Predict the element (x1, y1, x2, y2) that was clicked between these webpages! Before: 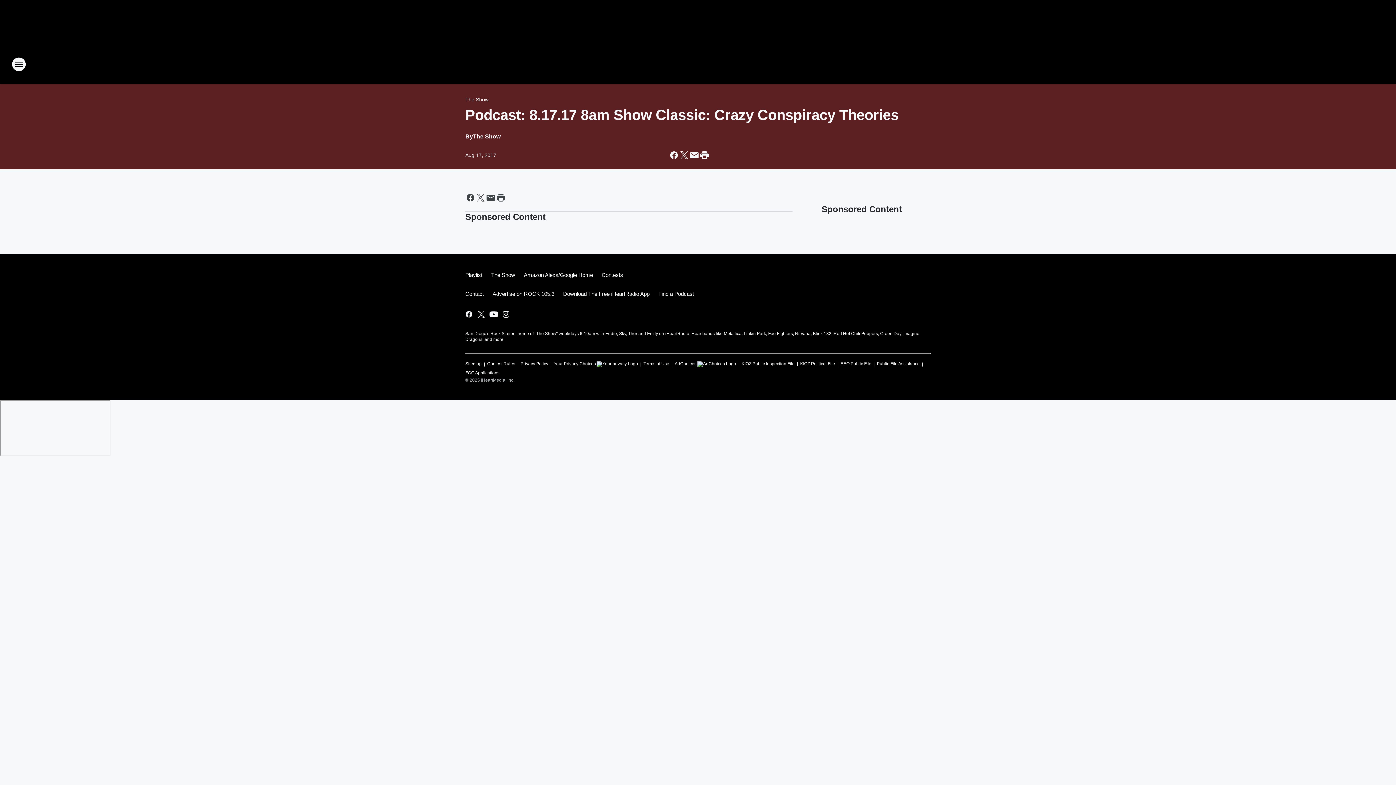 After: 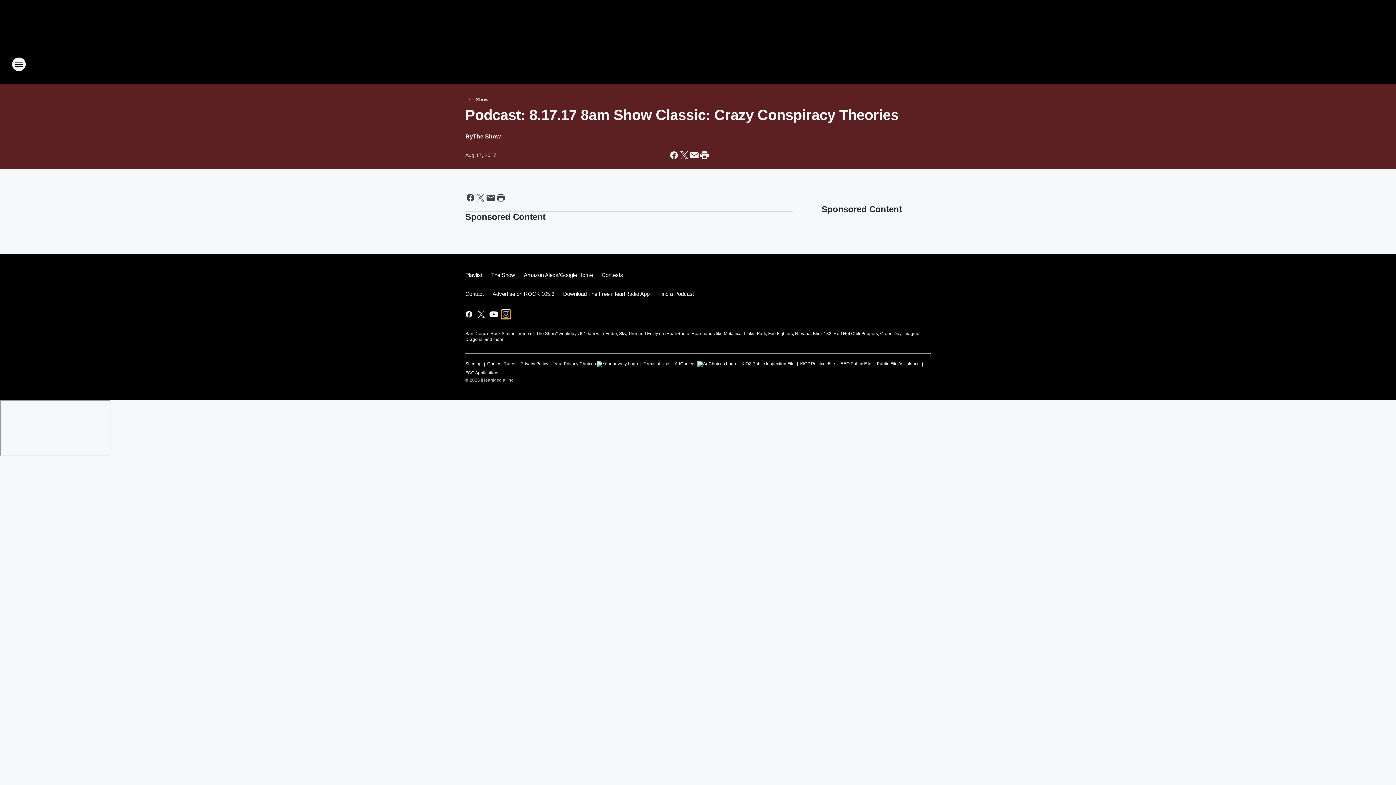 Action: bbox: (501, 310, 510, 318) label: Visit us on instagram